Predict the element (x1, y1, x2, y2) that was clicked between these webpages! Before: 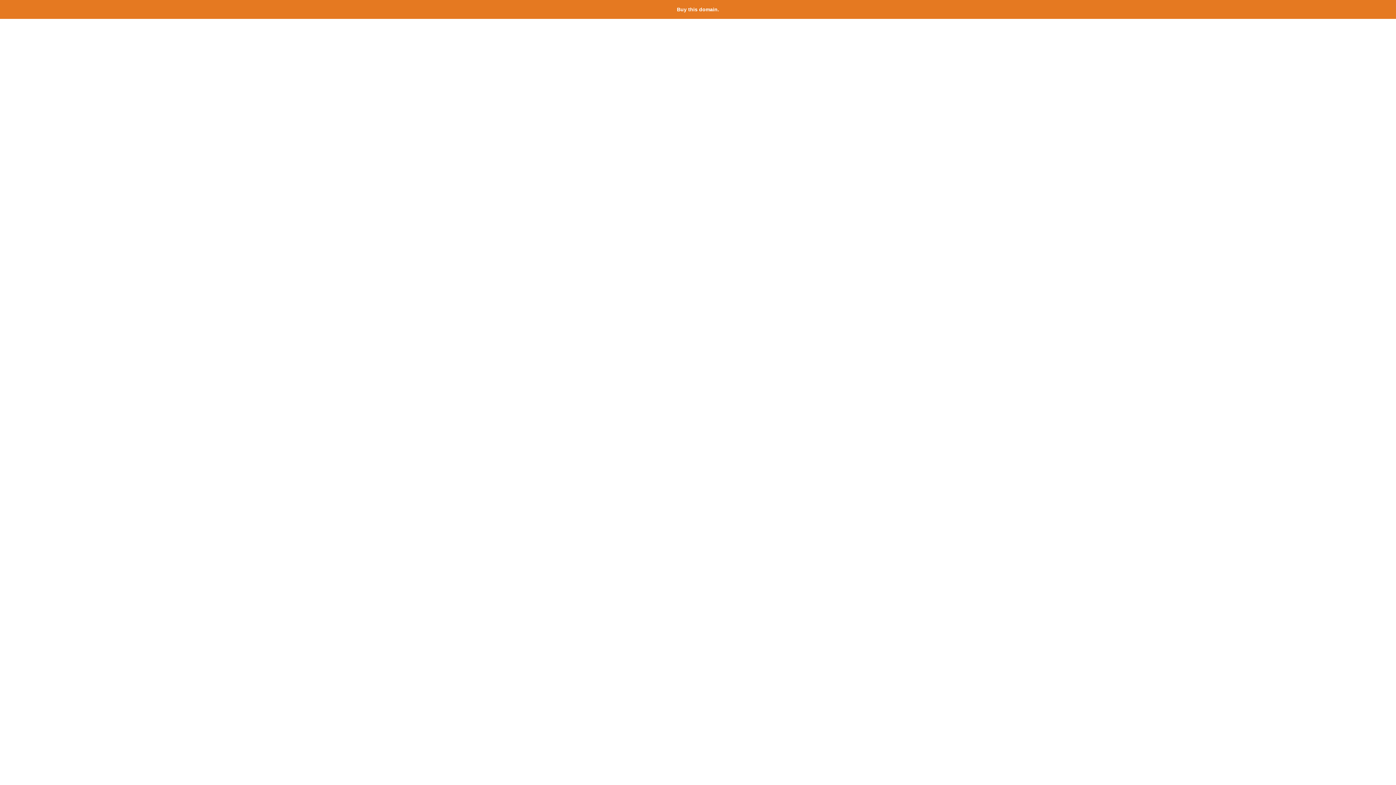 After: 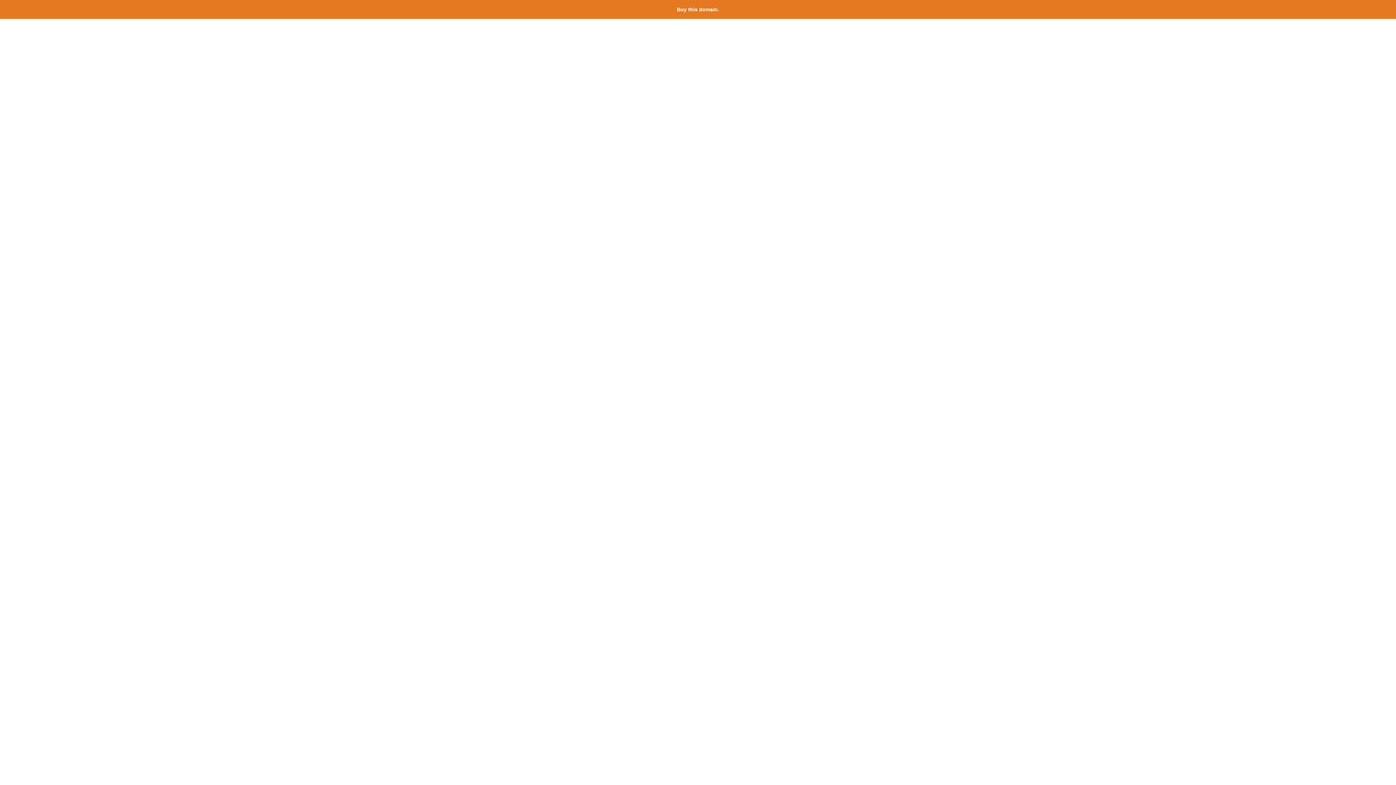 Action: bbox: (677, 6, 719, 12) label: Buy this domain.